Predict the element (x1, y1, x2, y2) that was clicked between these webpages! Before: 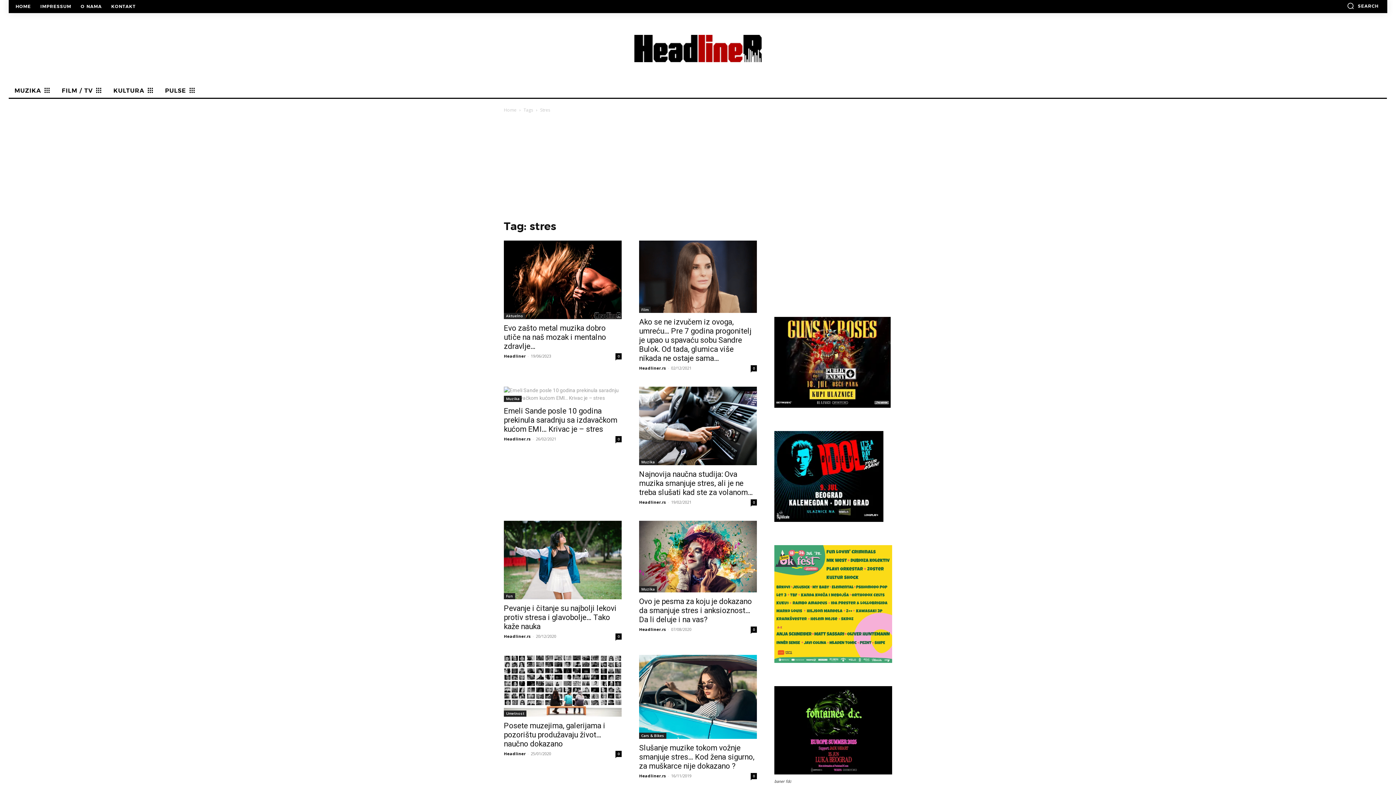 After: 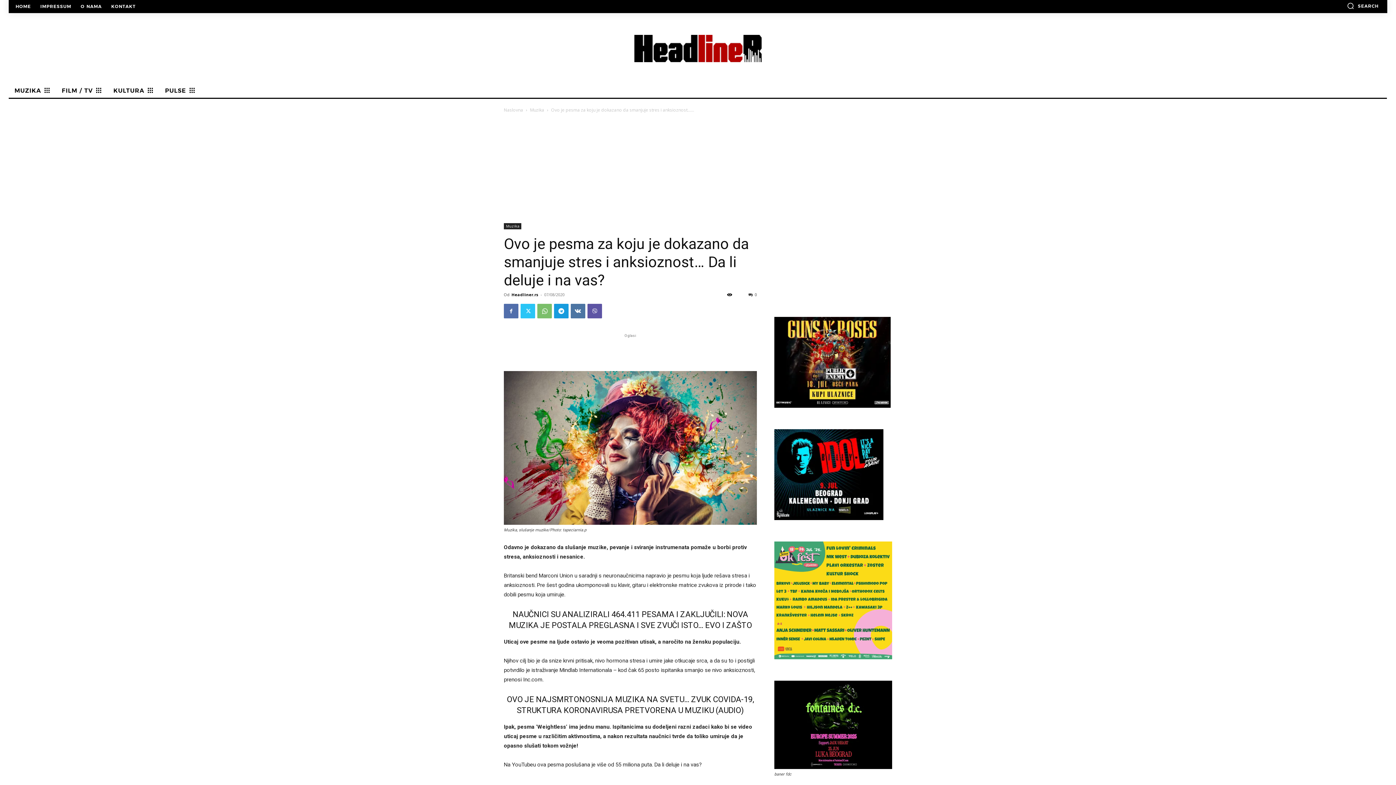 Action: bbox: (639, 520, 757, 592)